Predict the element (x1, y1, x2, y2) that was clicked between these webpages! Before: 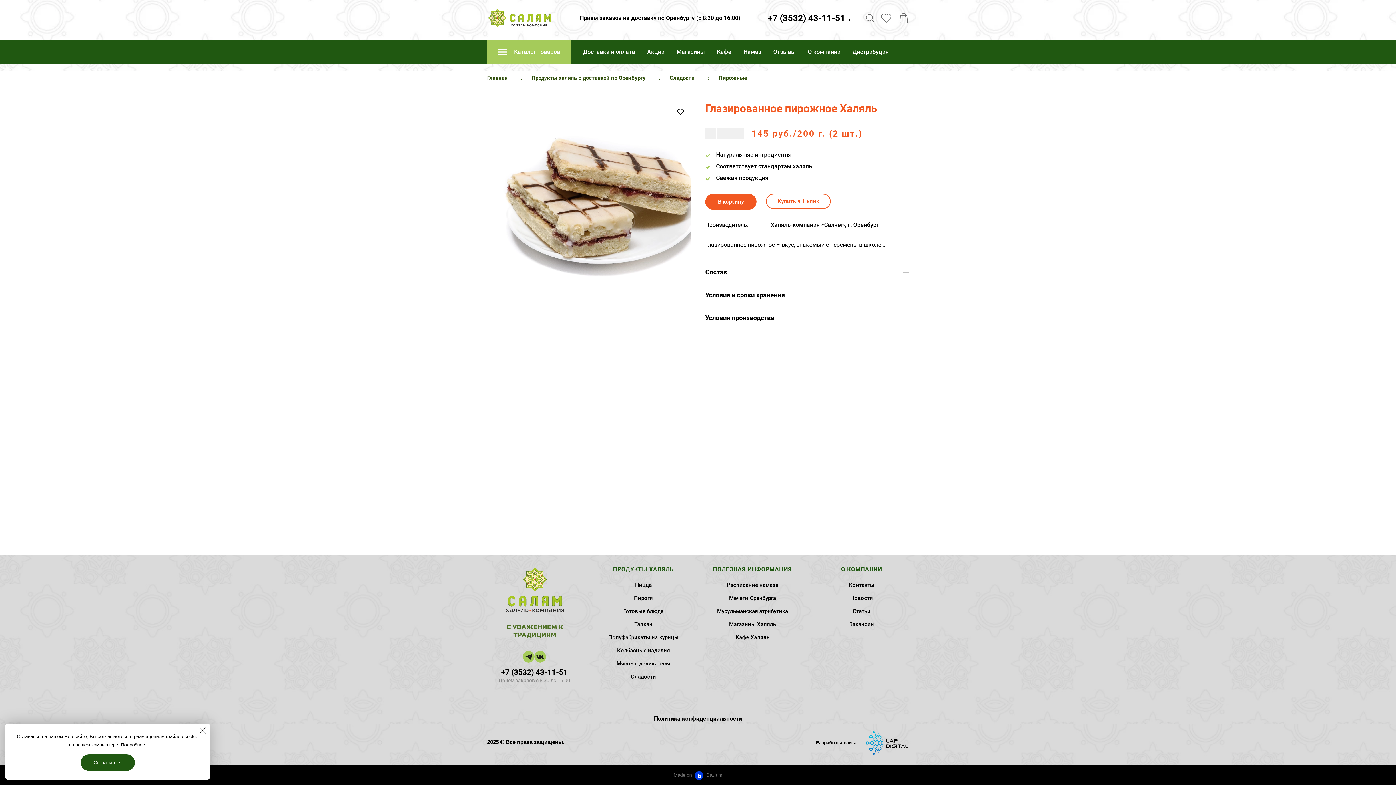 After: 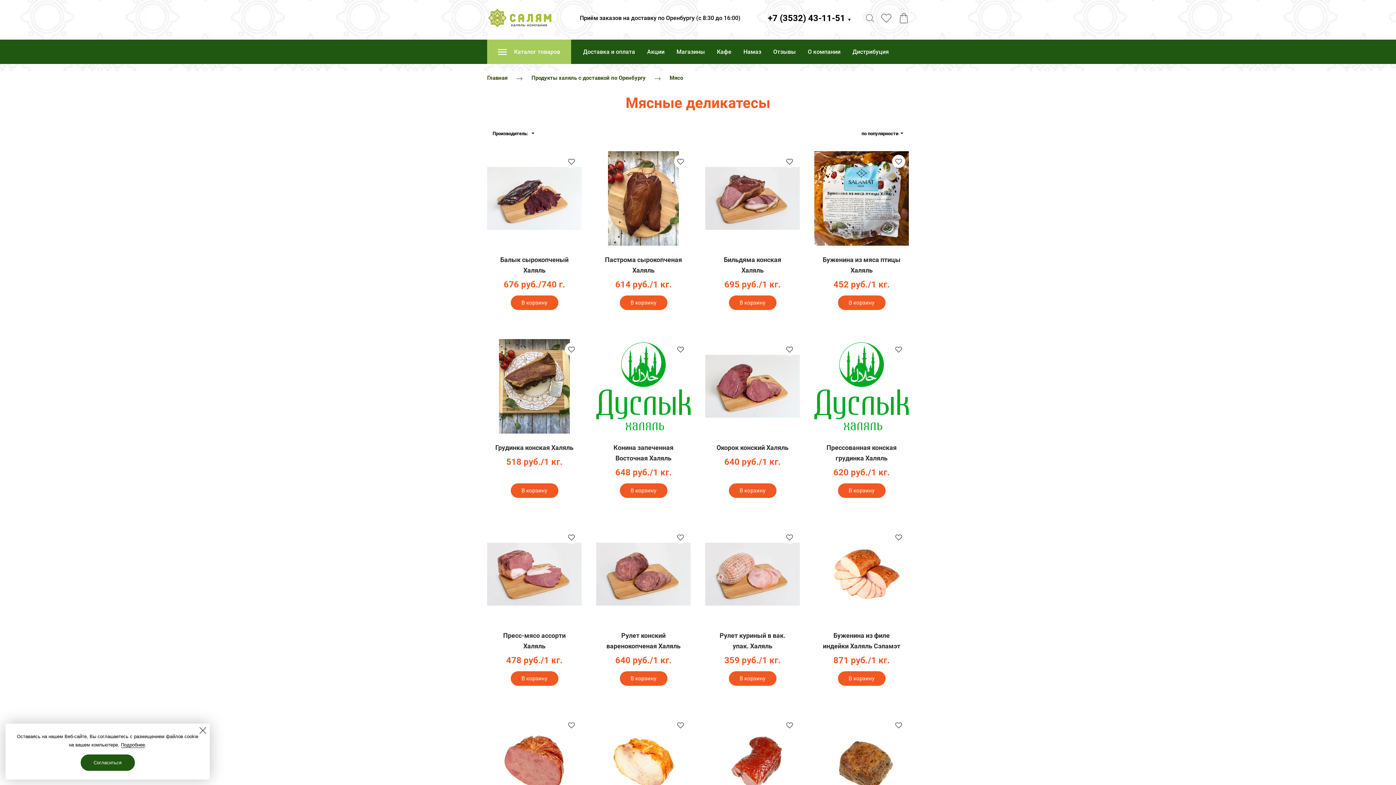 Action: label: Мясные деликатесы bbox: (616, 660, 670, 667)